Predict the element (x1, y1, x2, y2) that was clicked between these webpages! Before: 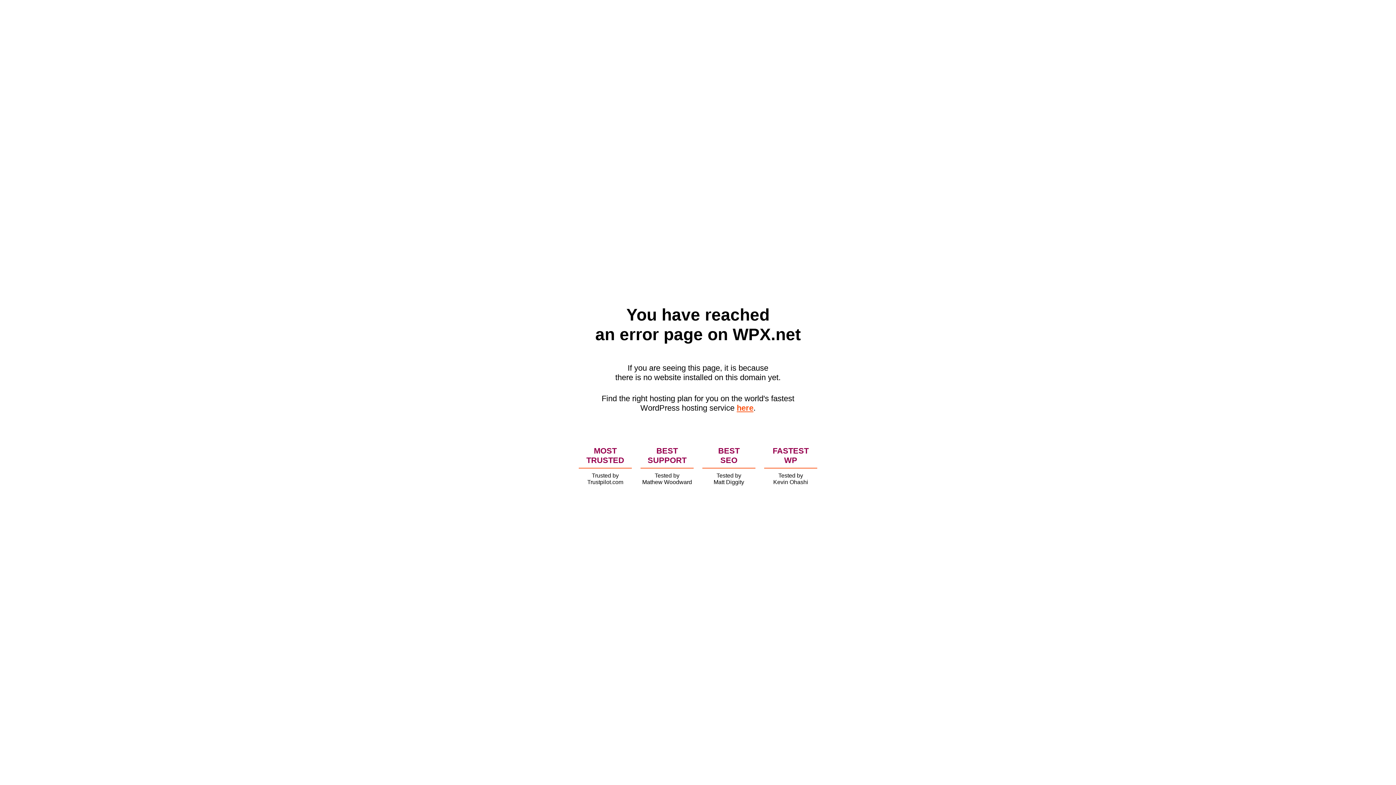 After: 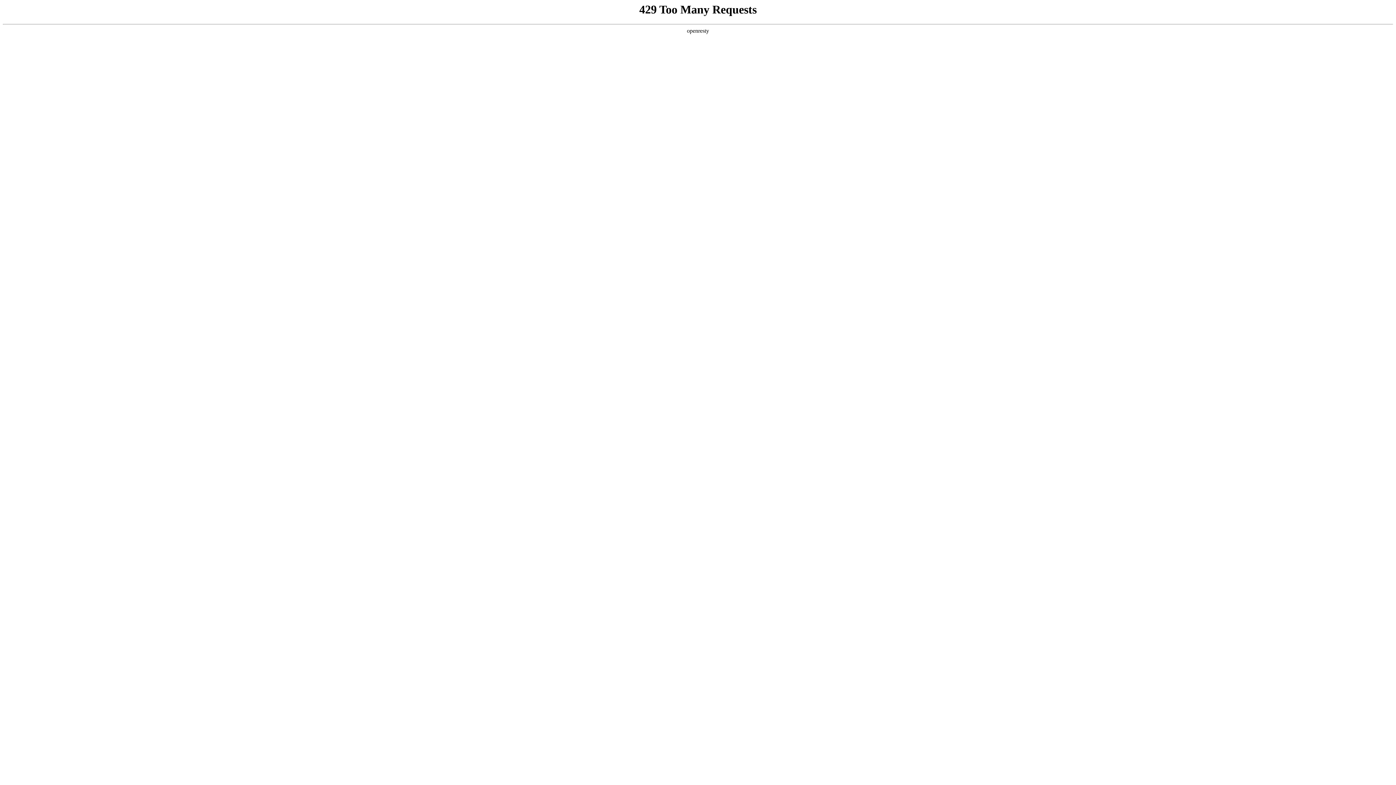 Action: bbox: (736, 403, 753, 412) label: here